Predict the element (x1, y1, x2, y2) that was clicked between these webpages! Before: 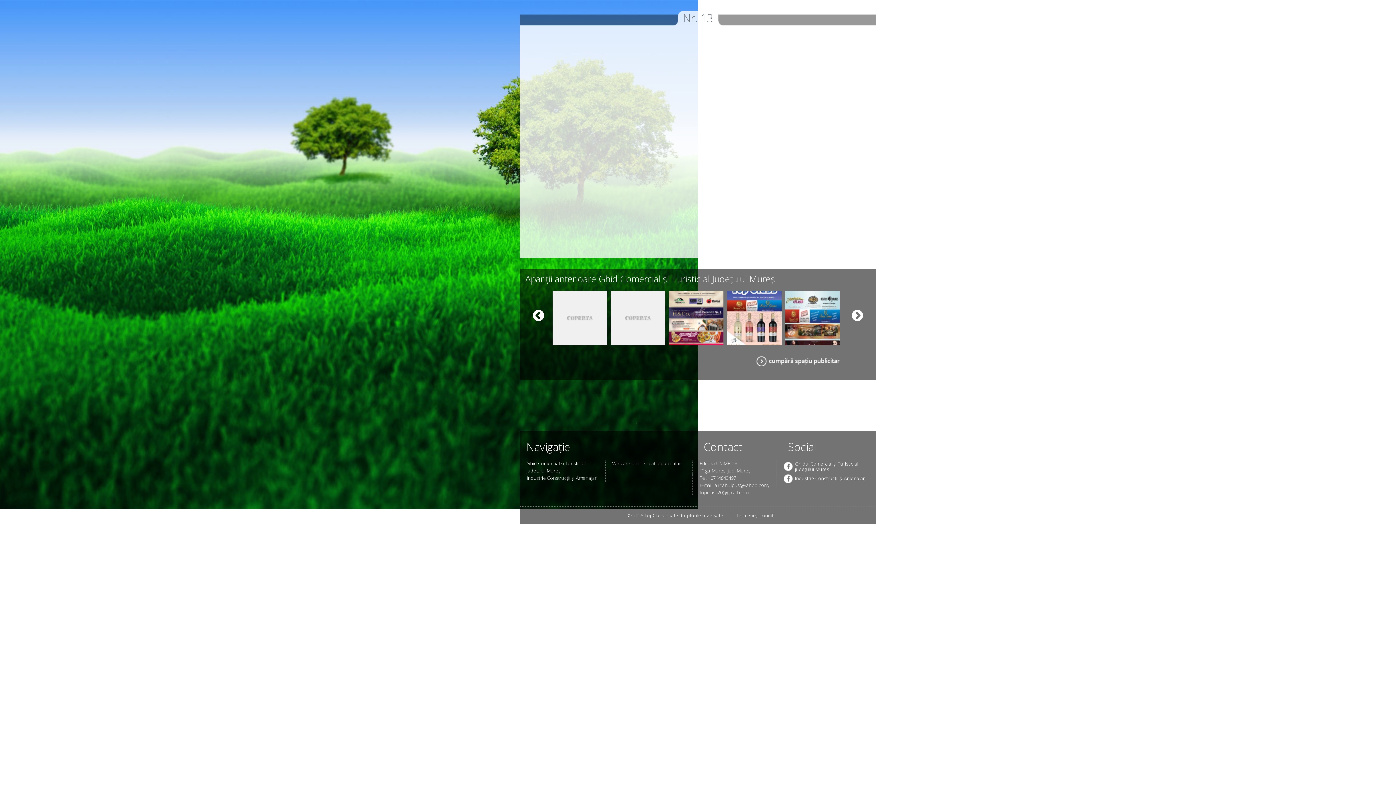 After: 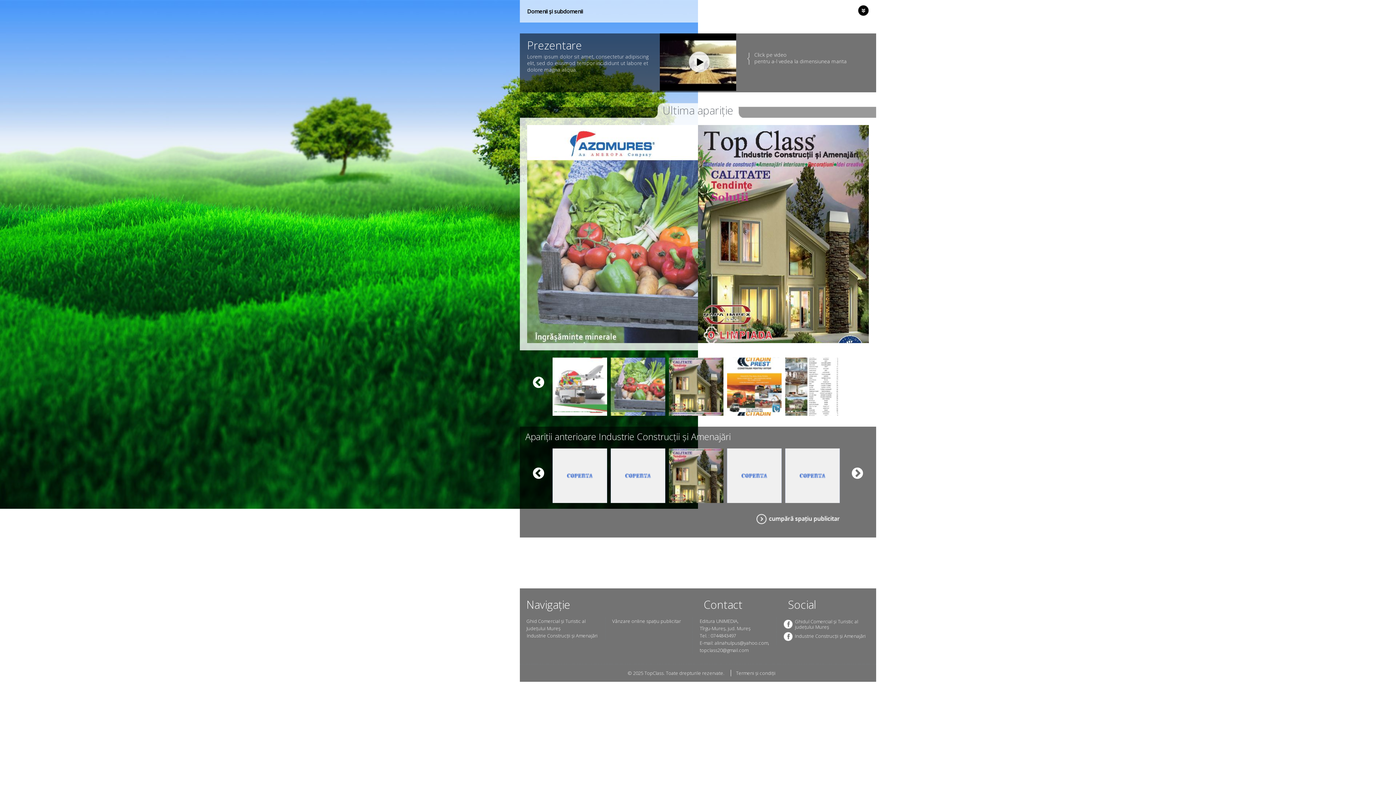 Action: bbox: (526, 474, 597, 481) label: Industrie Construcții și Amenajări